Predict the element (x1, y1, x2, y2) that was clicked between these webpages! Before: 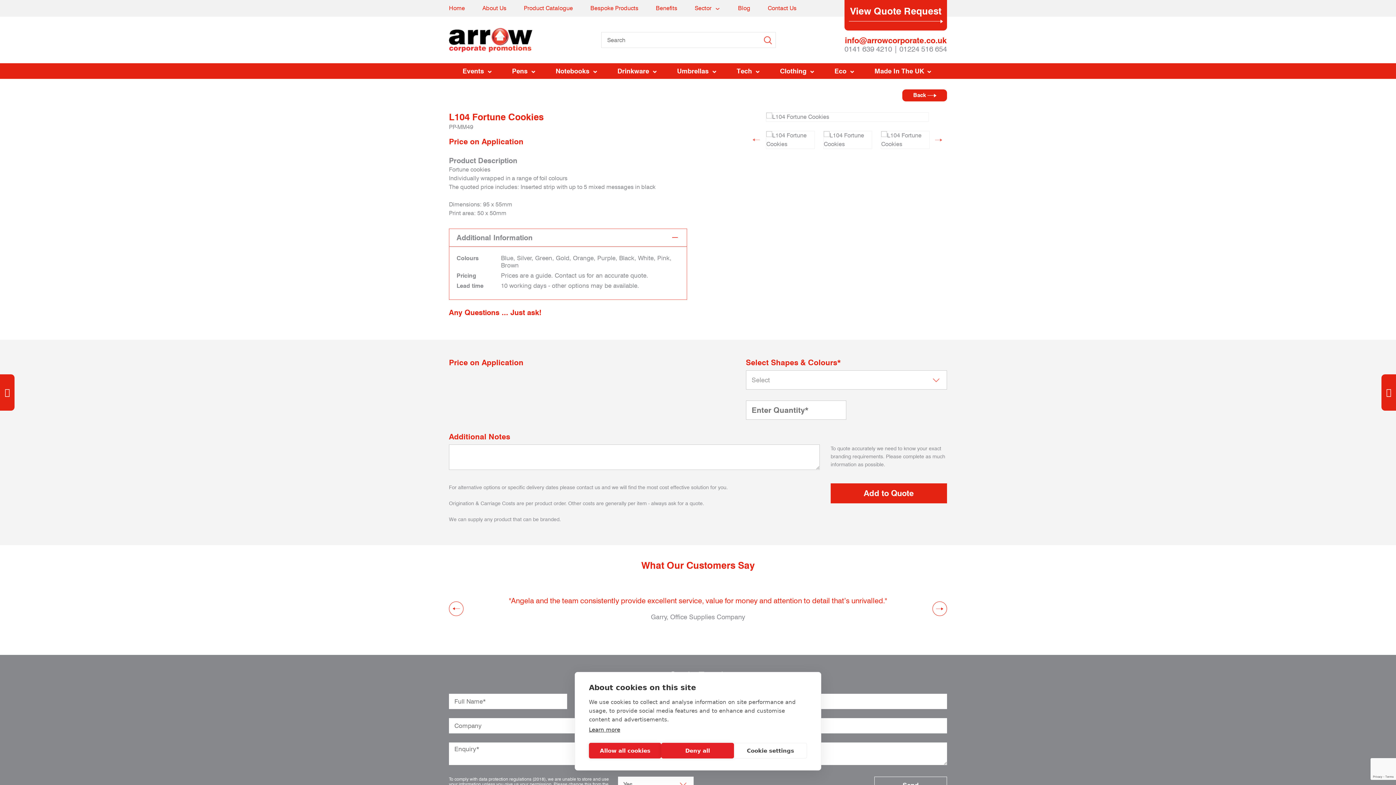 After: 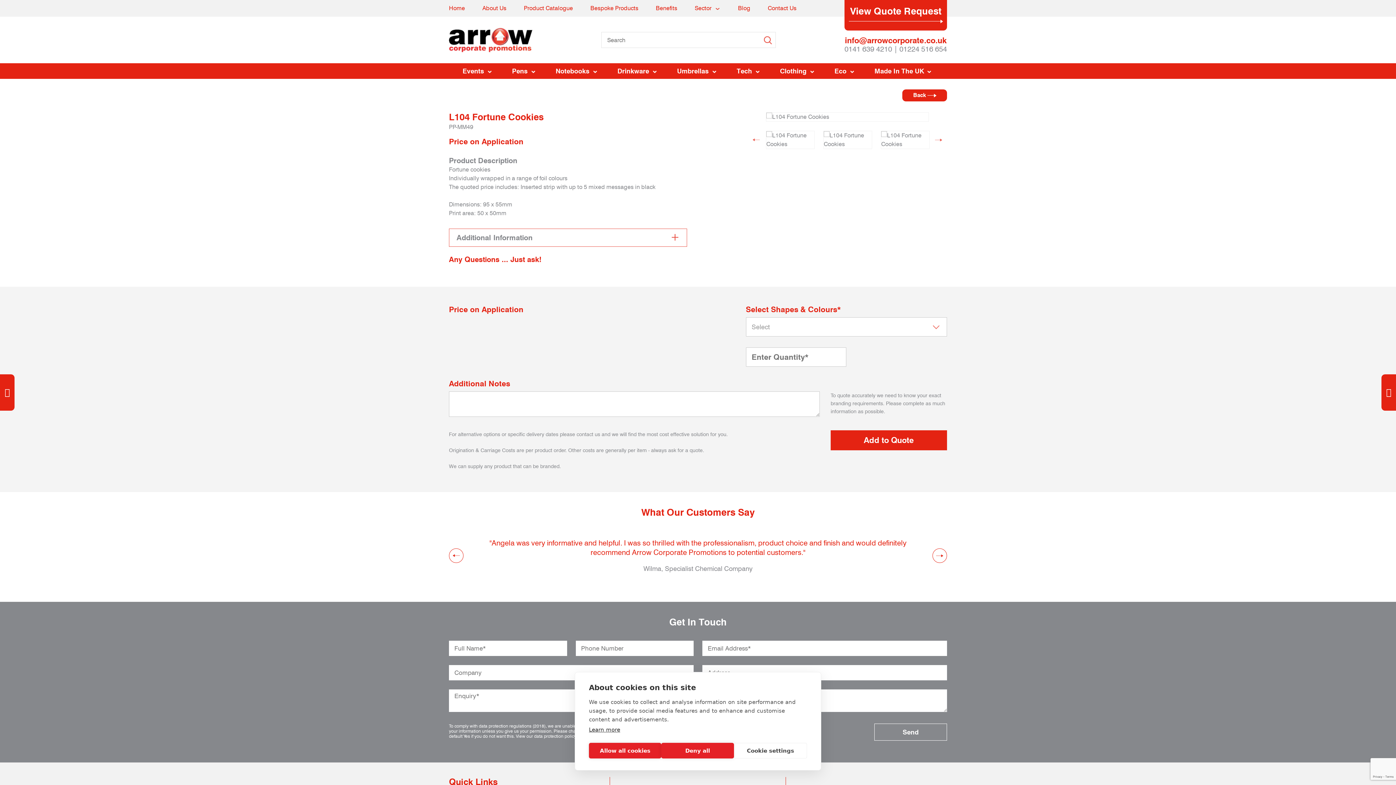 Action: label: Additional Information bbox: (449, 228, 687, 246)